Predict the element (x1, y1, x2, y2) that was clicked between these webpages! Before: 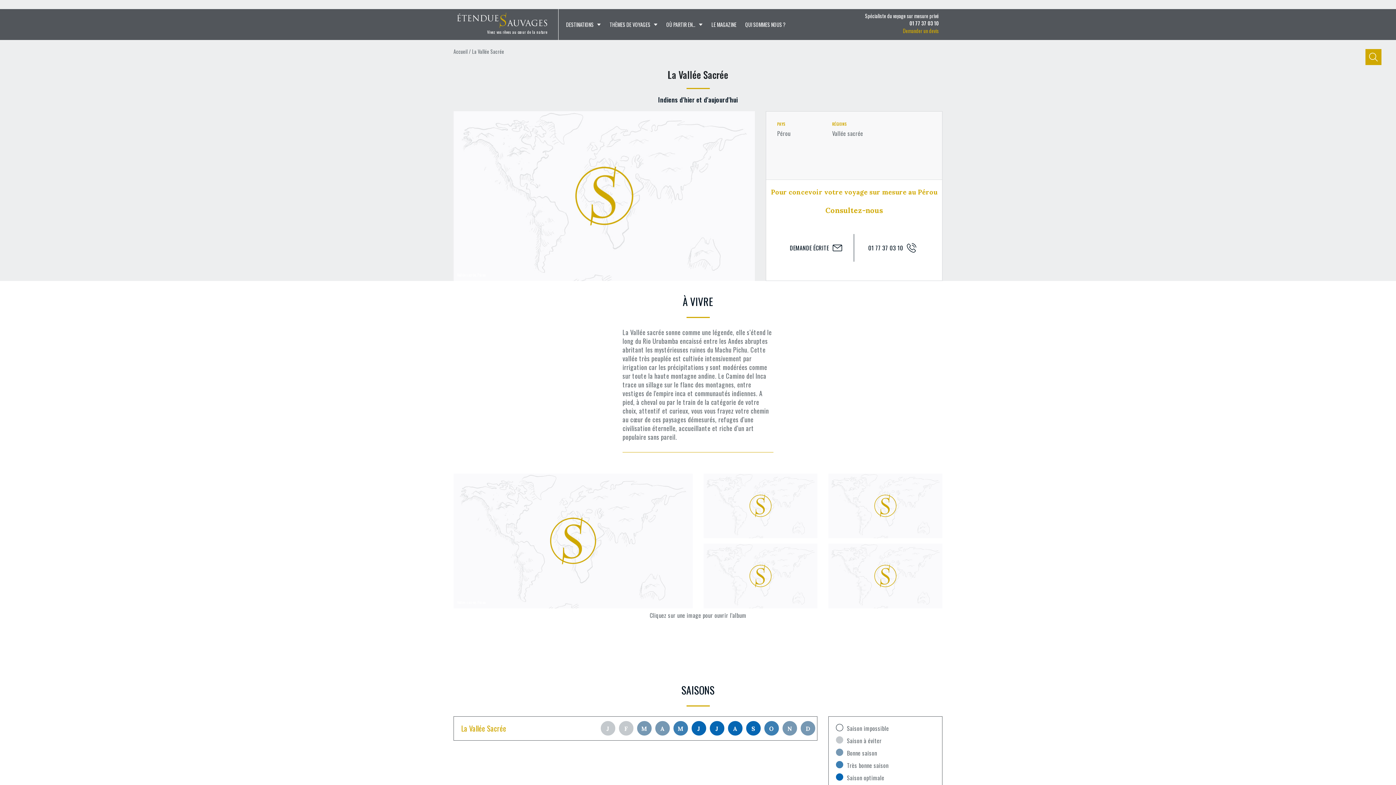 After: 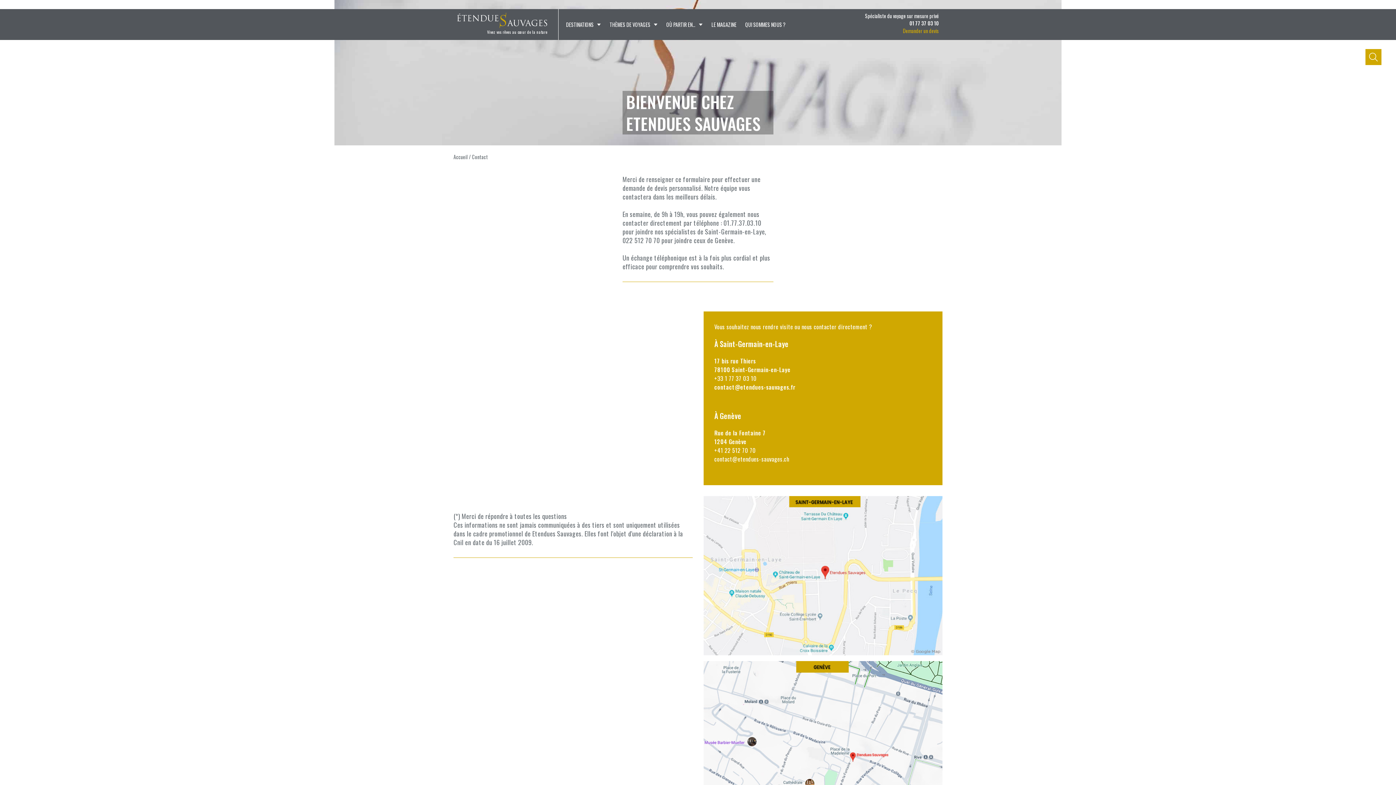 Action: bbox: (903, 27, 939, 34) label: Demander un devis